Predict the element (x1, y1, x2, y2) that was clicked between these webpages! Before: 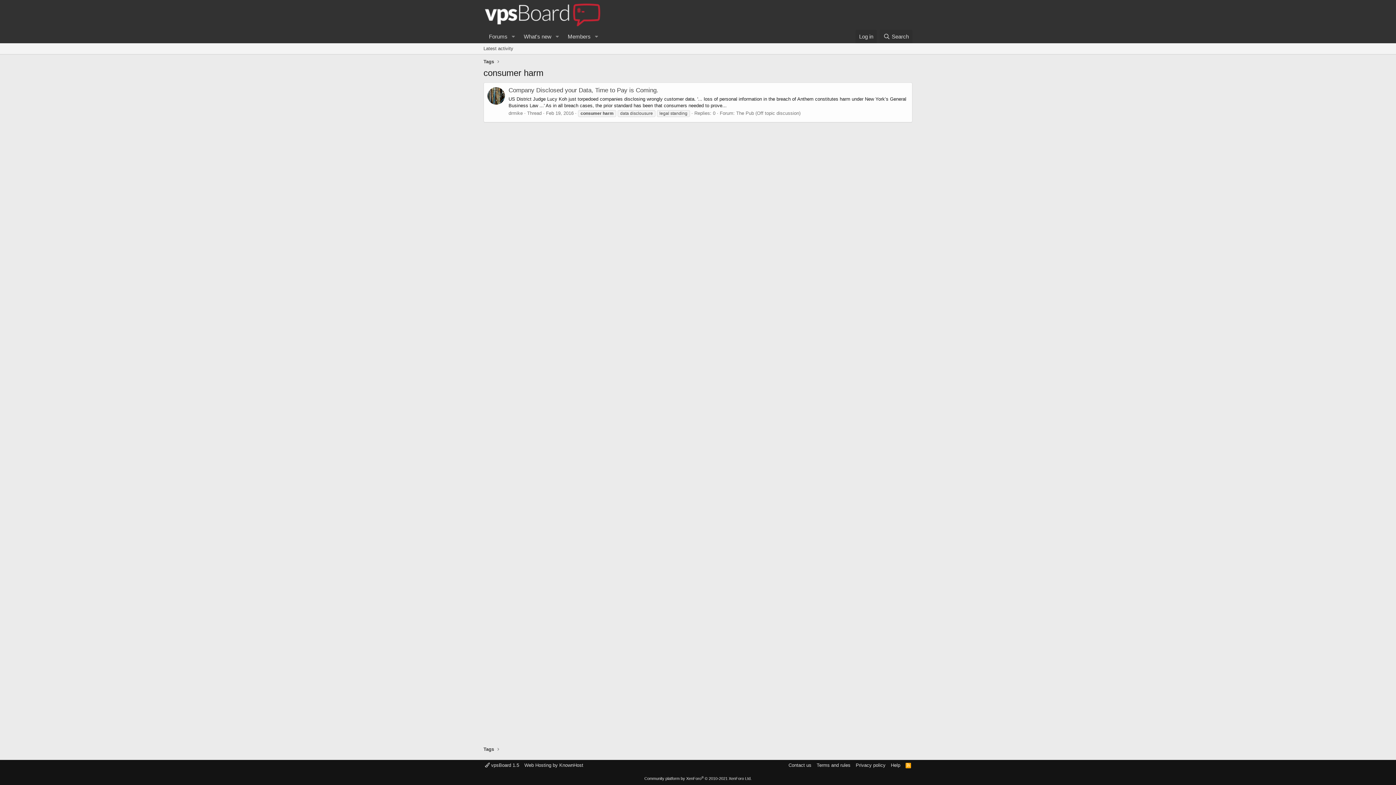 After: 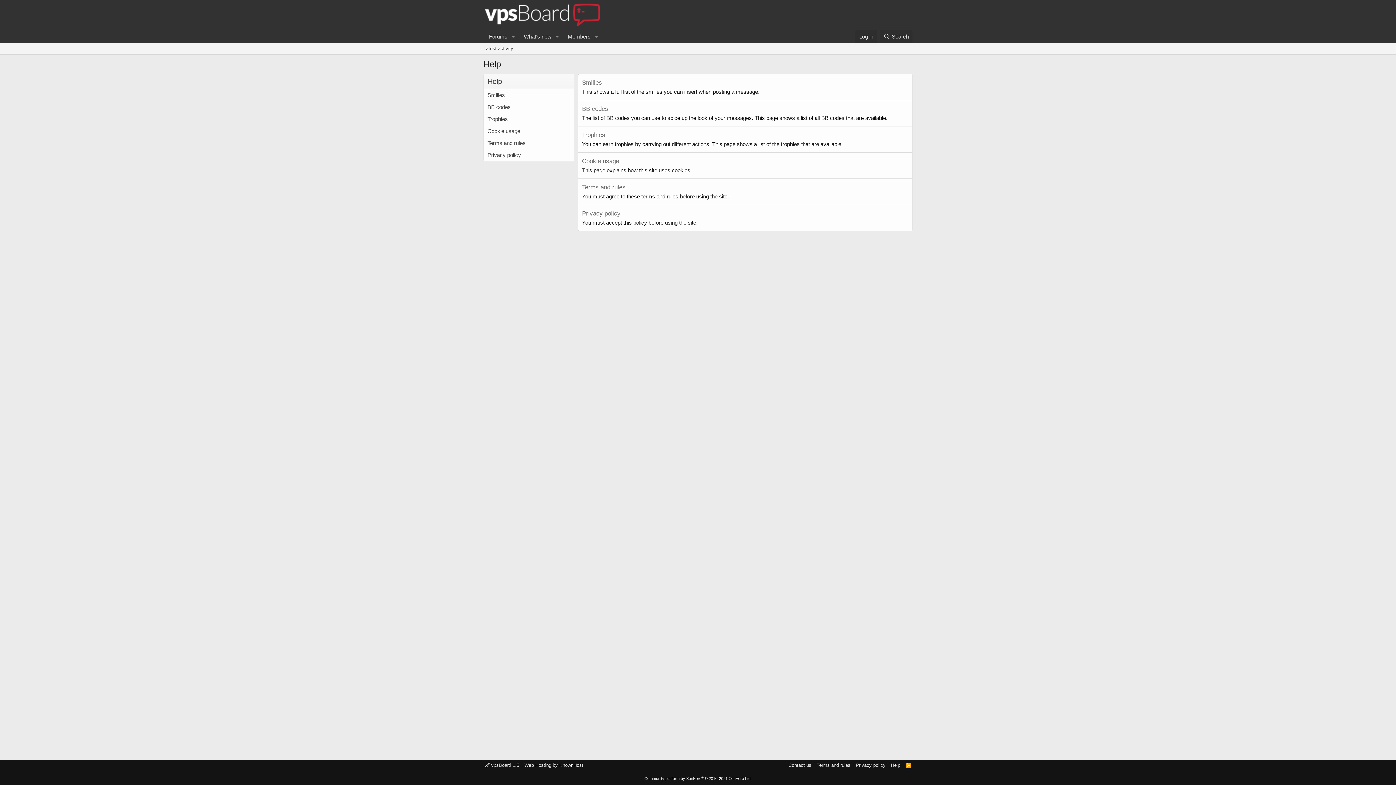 Action: label: Help bbox: (889, 762, 902, 769)